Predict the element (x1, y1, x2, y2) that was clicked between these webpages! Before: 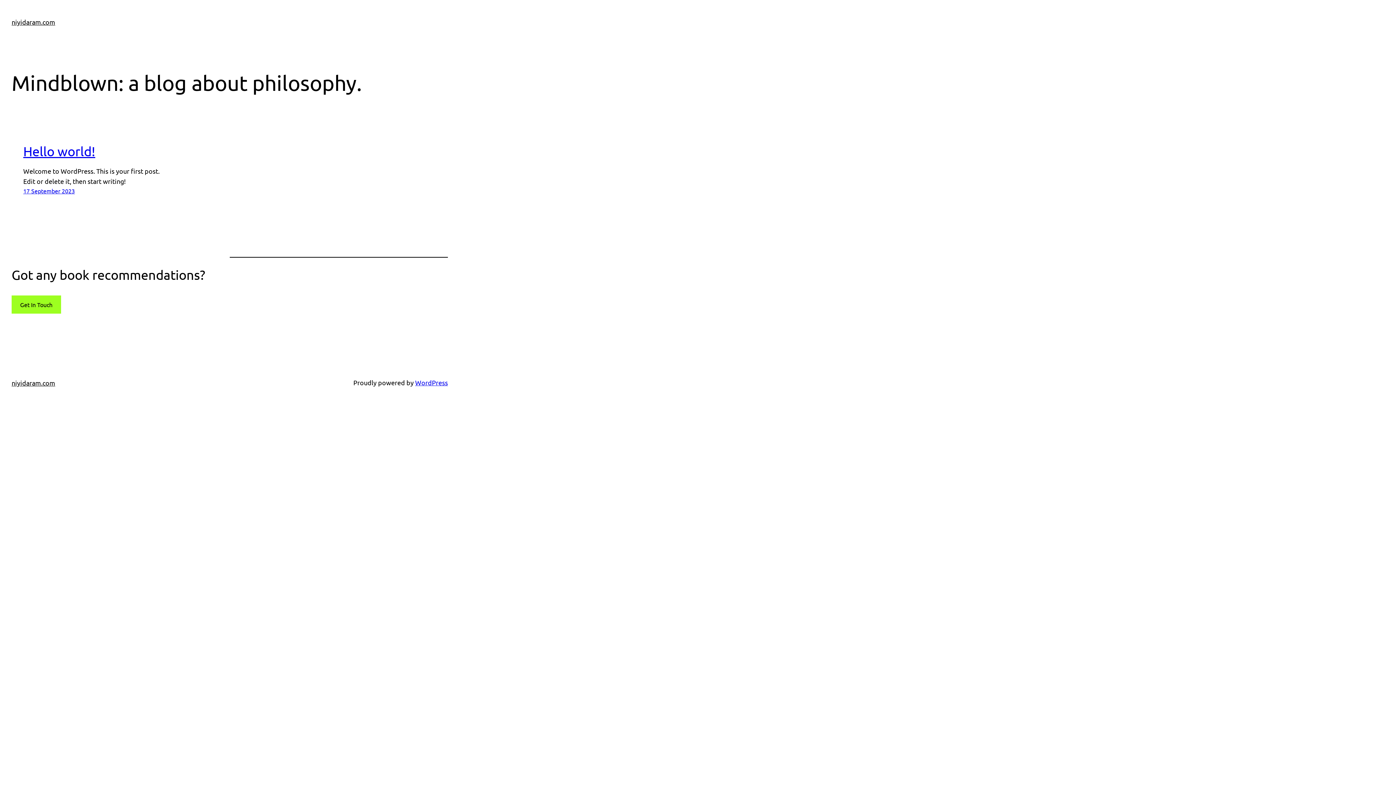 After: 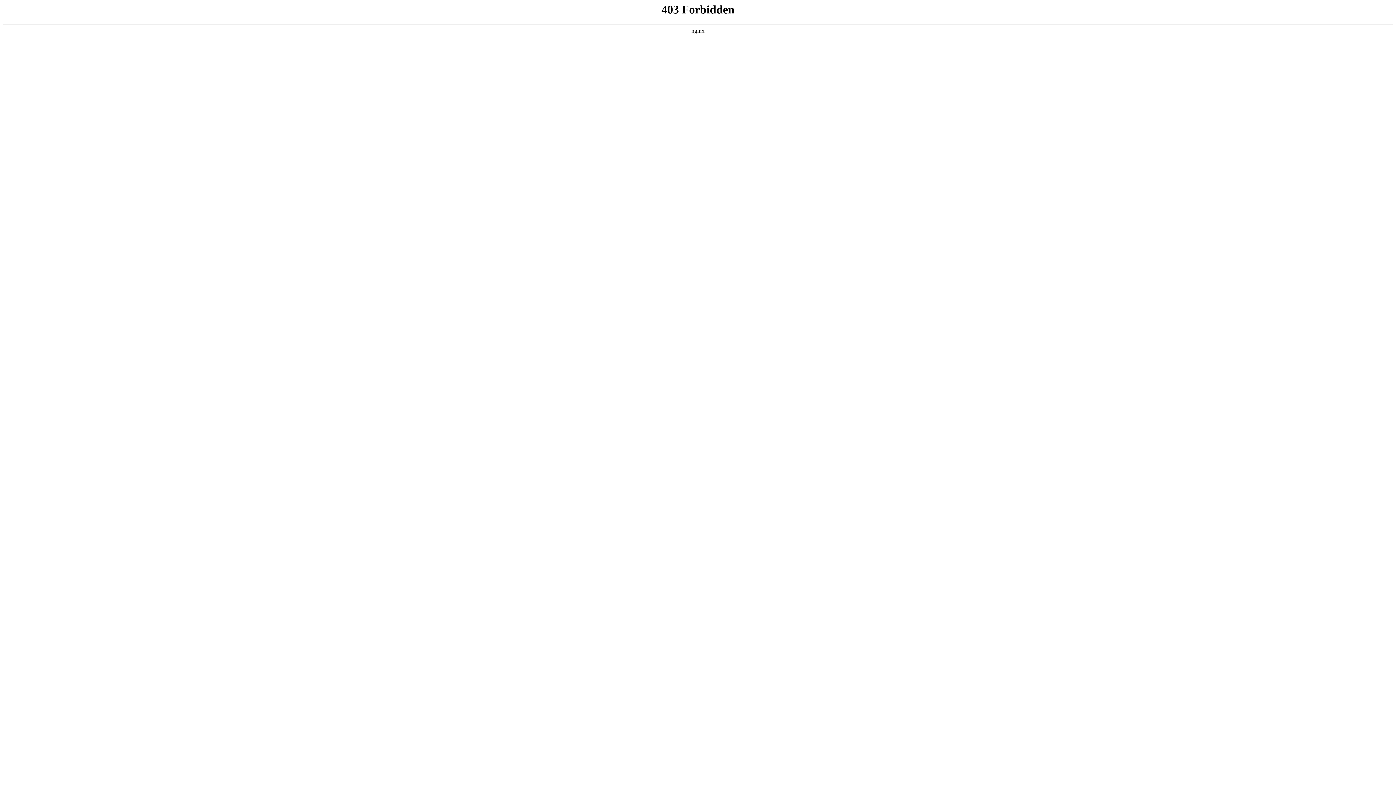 Action: bbox: (415, 379, 448, 386) label: WordPress